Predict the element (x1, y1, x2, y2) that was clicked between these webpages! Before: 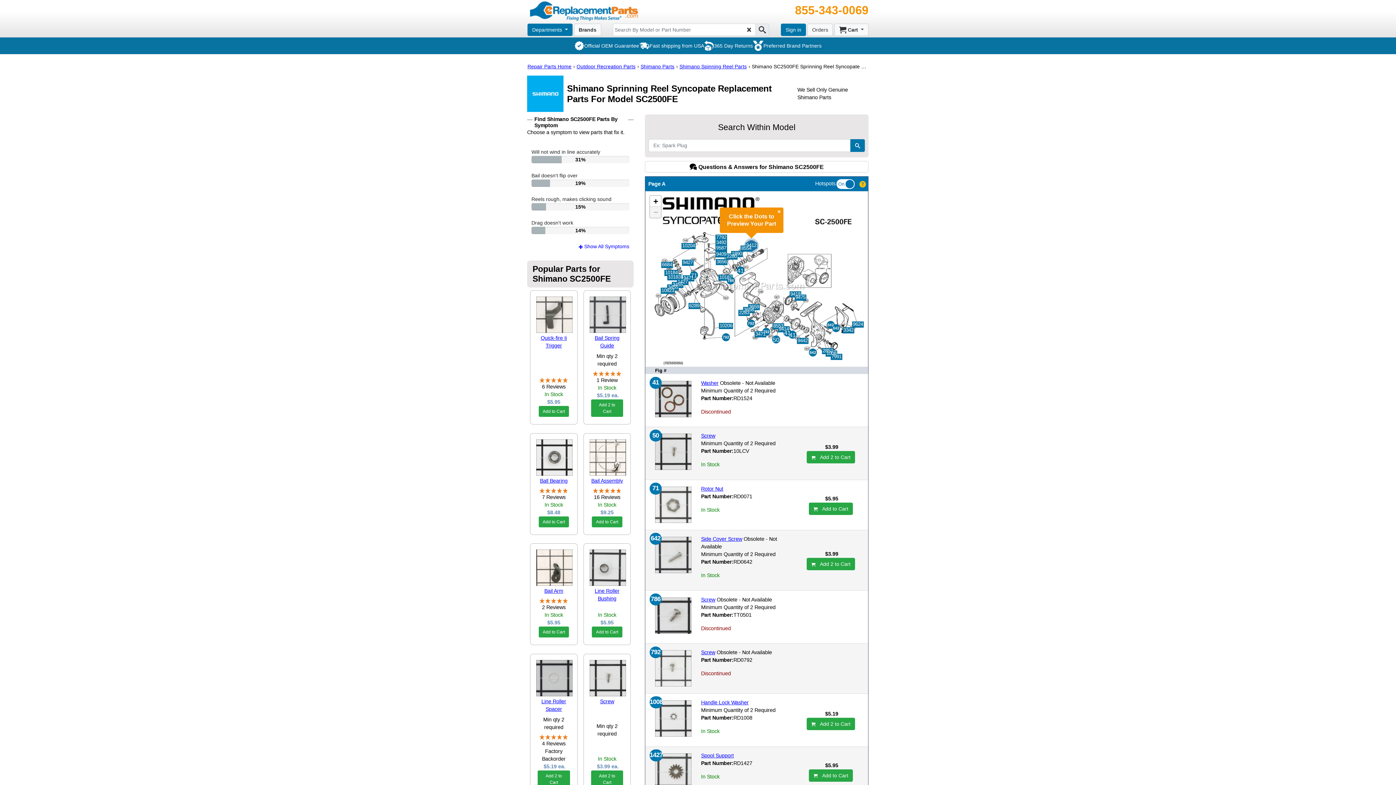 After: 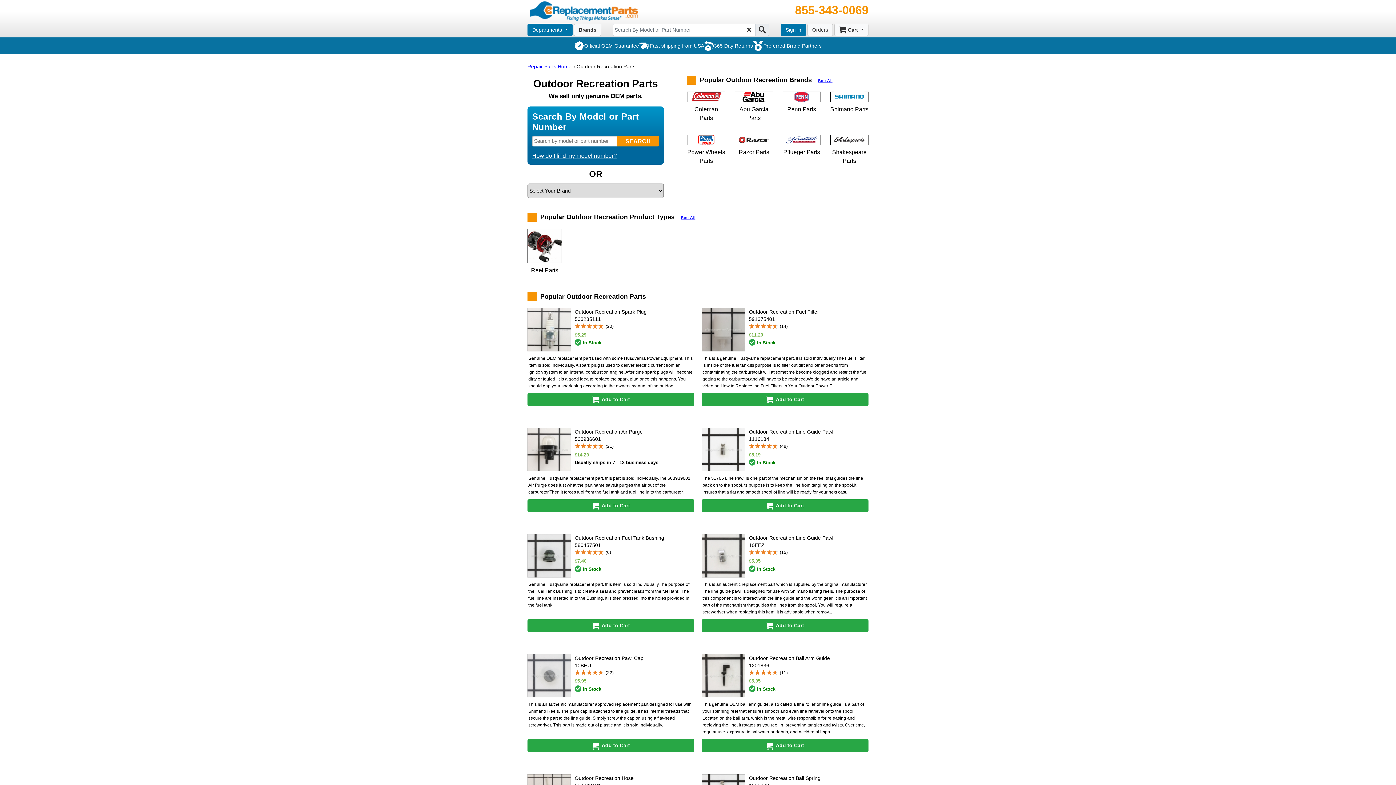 Action: bbox: (576, 63, 635, 69) label: Outdoor Recreation Parts